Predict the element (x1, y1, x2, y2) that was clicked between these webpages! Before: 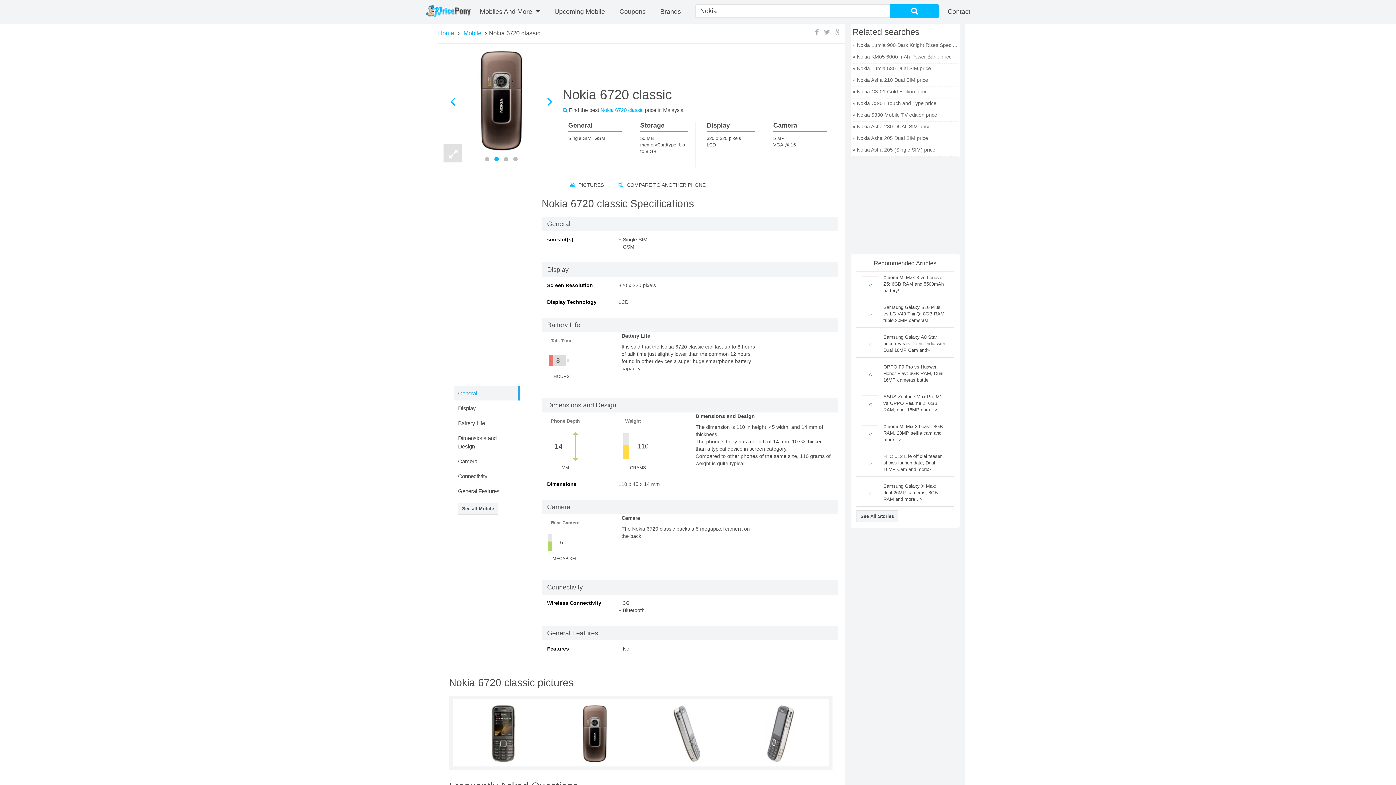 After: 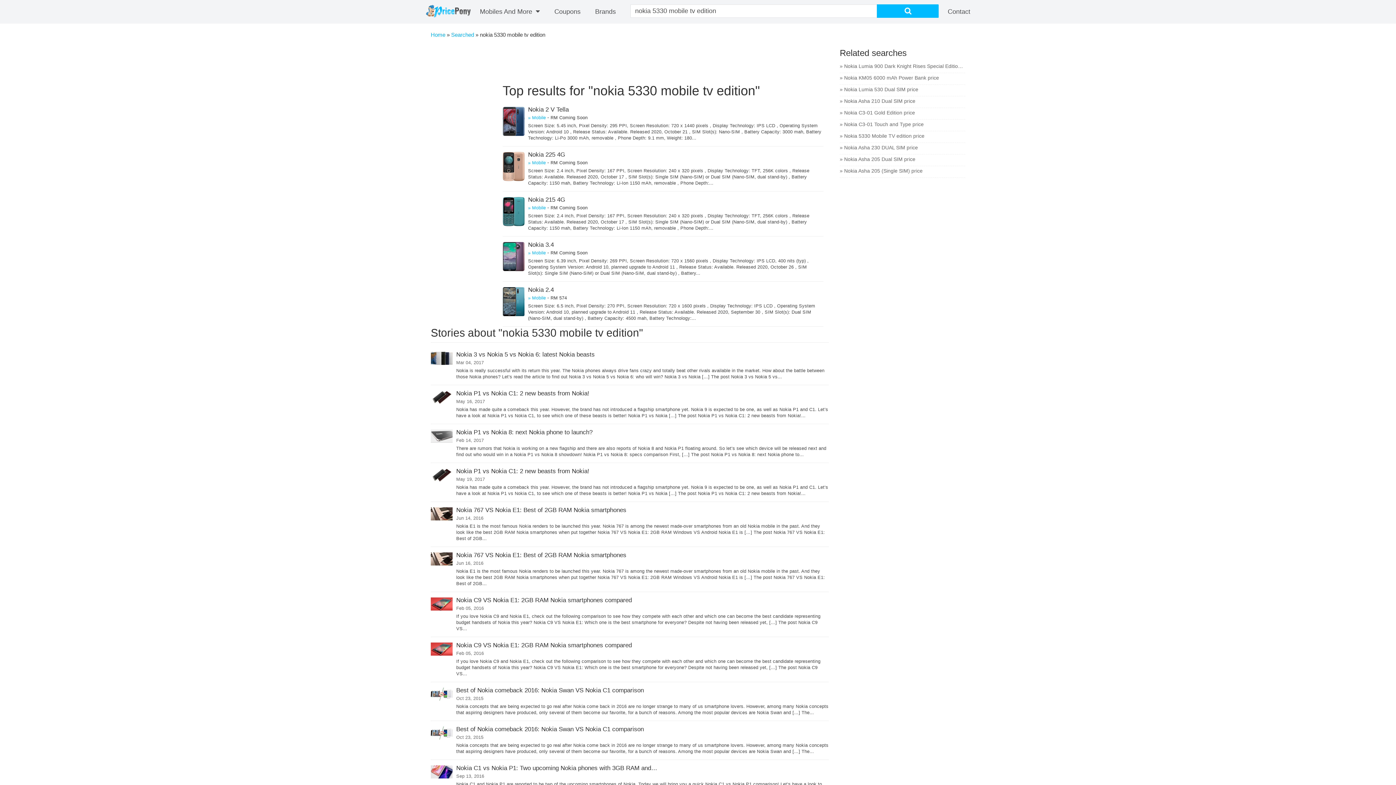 Action: label: » Nokia 5330 Mobile TV edition price bbox: (852, 111, 958, 118)